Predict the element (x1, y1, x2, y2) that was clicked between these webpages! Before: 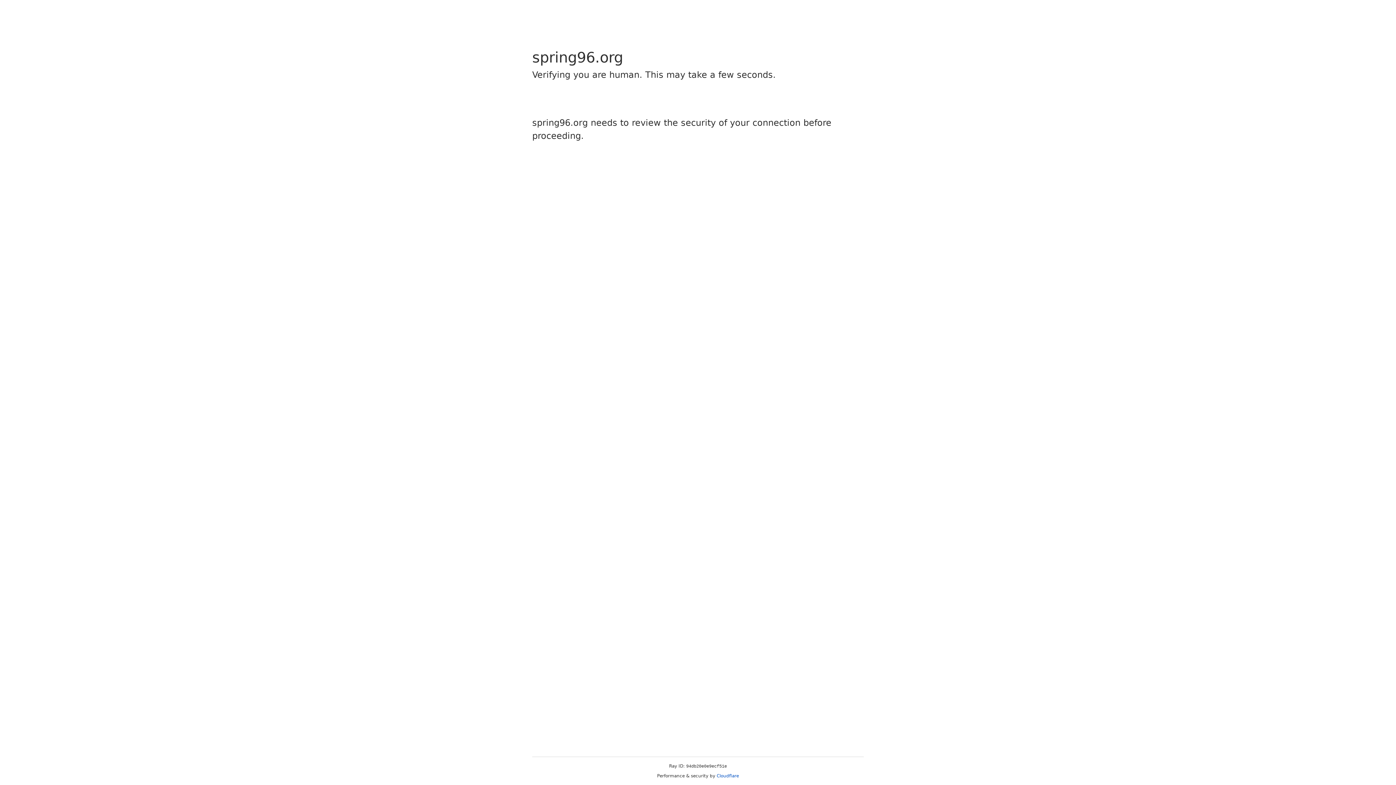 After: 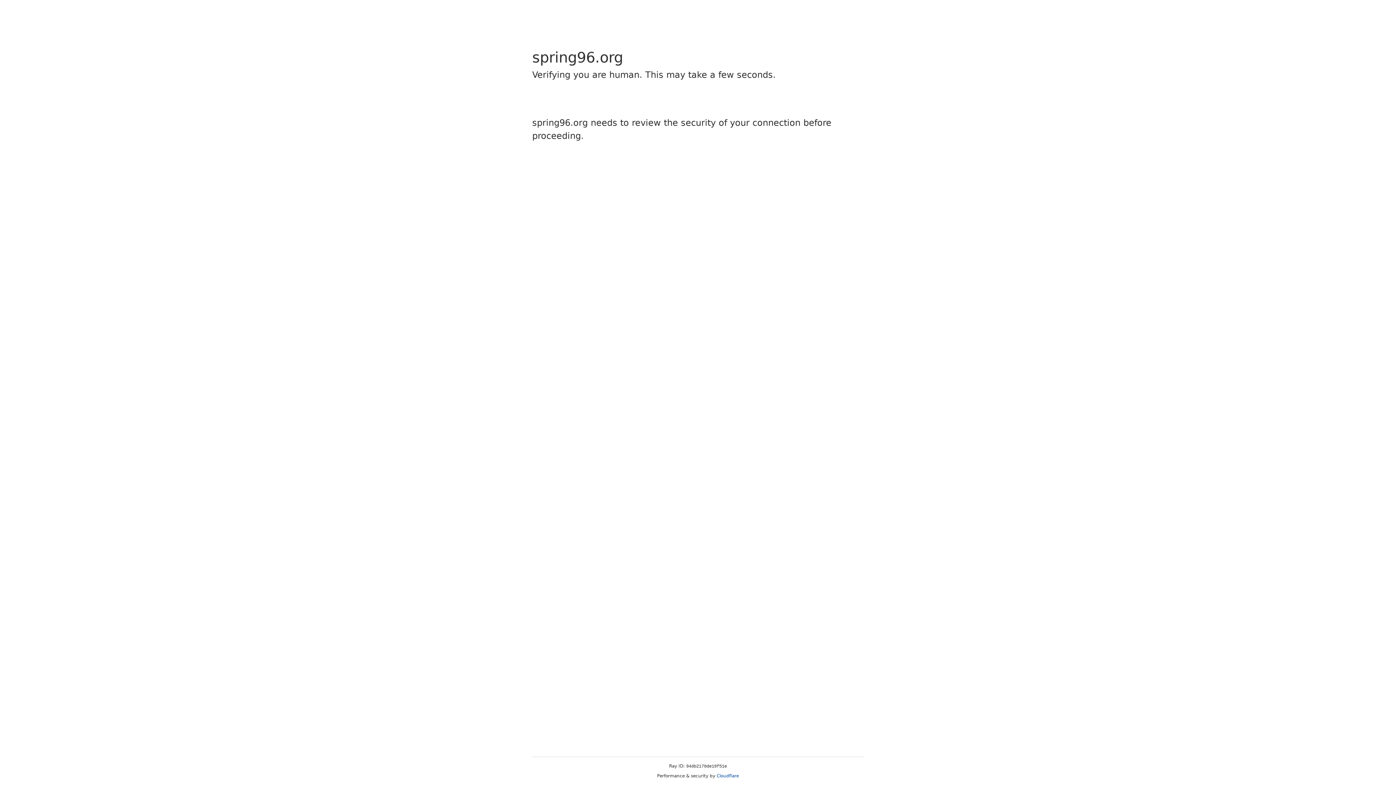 Action: bbox: (716, 773, 739, 778) label: Cloudflare